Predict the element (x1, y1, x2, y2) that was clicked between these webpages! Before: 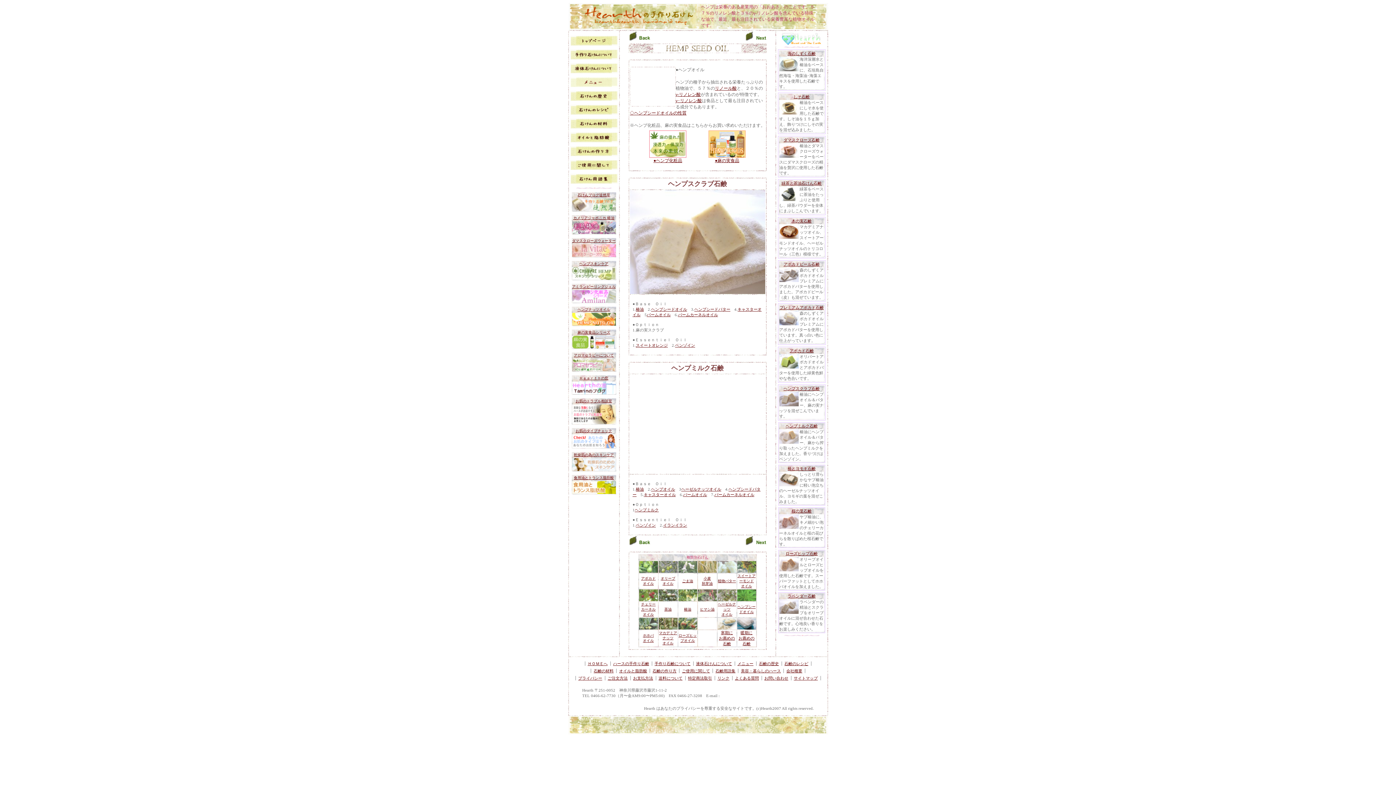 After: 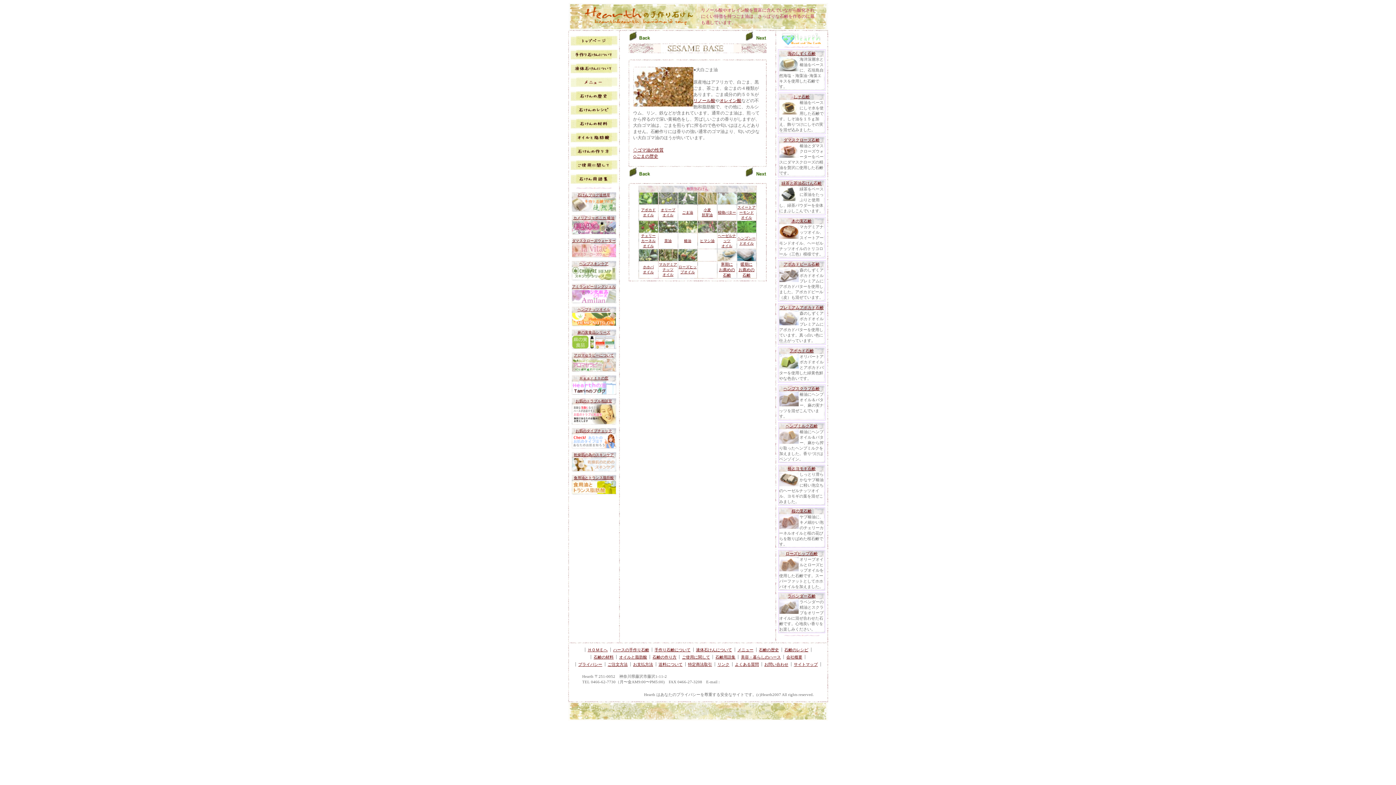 Action: label: ごま油 bbox: (682, 579, 693, 583)